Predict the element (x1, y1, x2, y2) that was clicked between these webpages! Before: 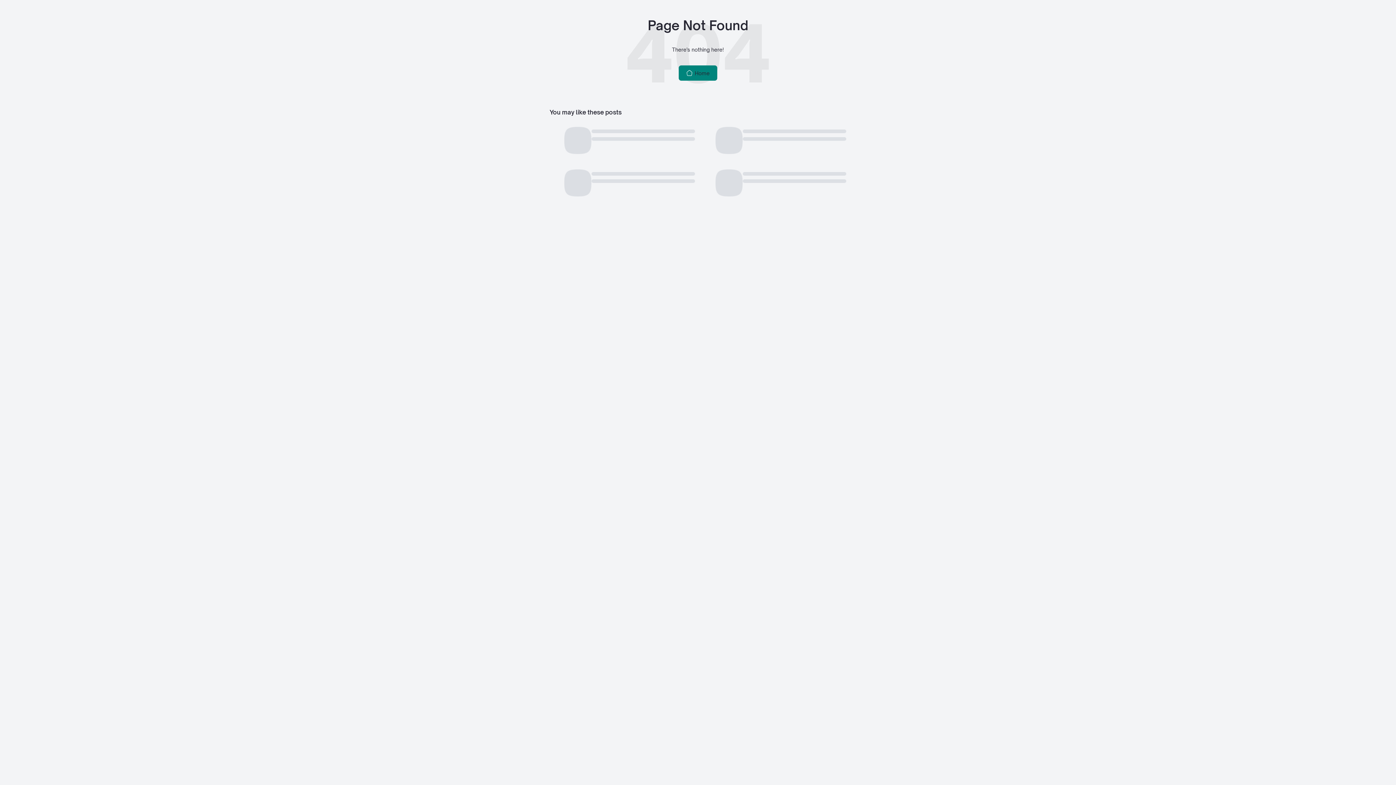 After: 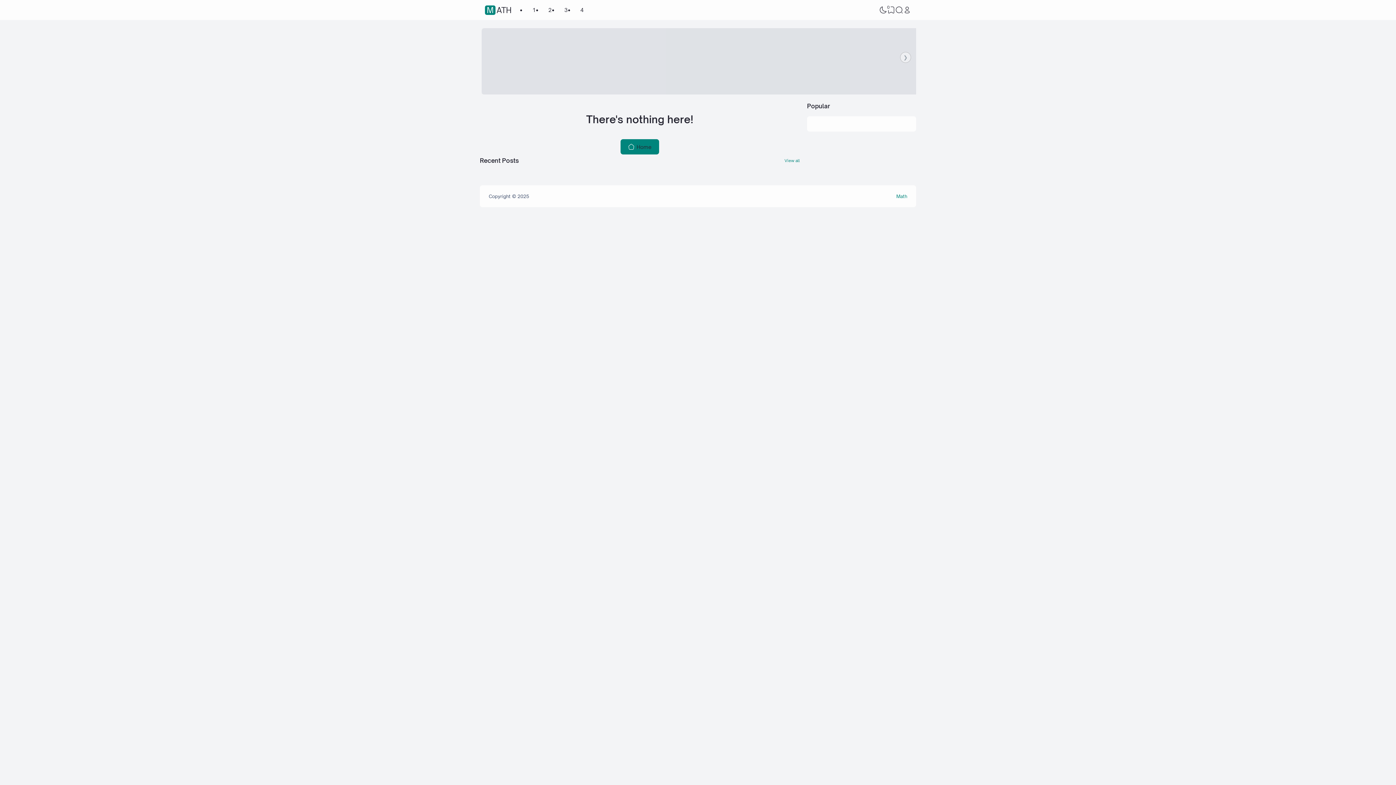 Action: label:  Home bbox: (678, 65, 717, 80)